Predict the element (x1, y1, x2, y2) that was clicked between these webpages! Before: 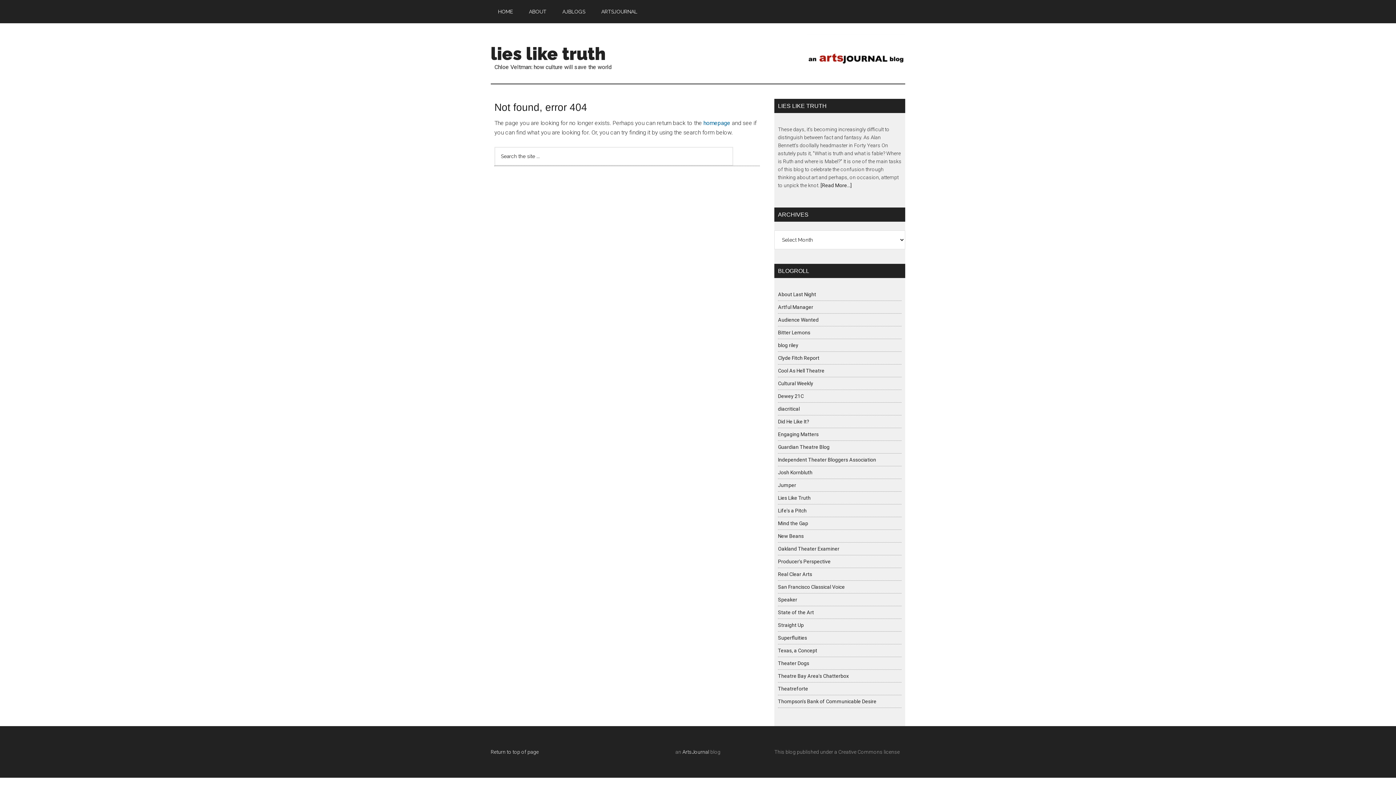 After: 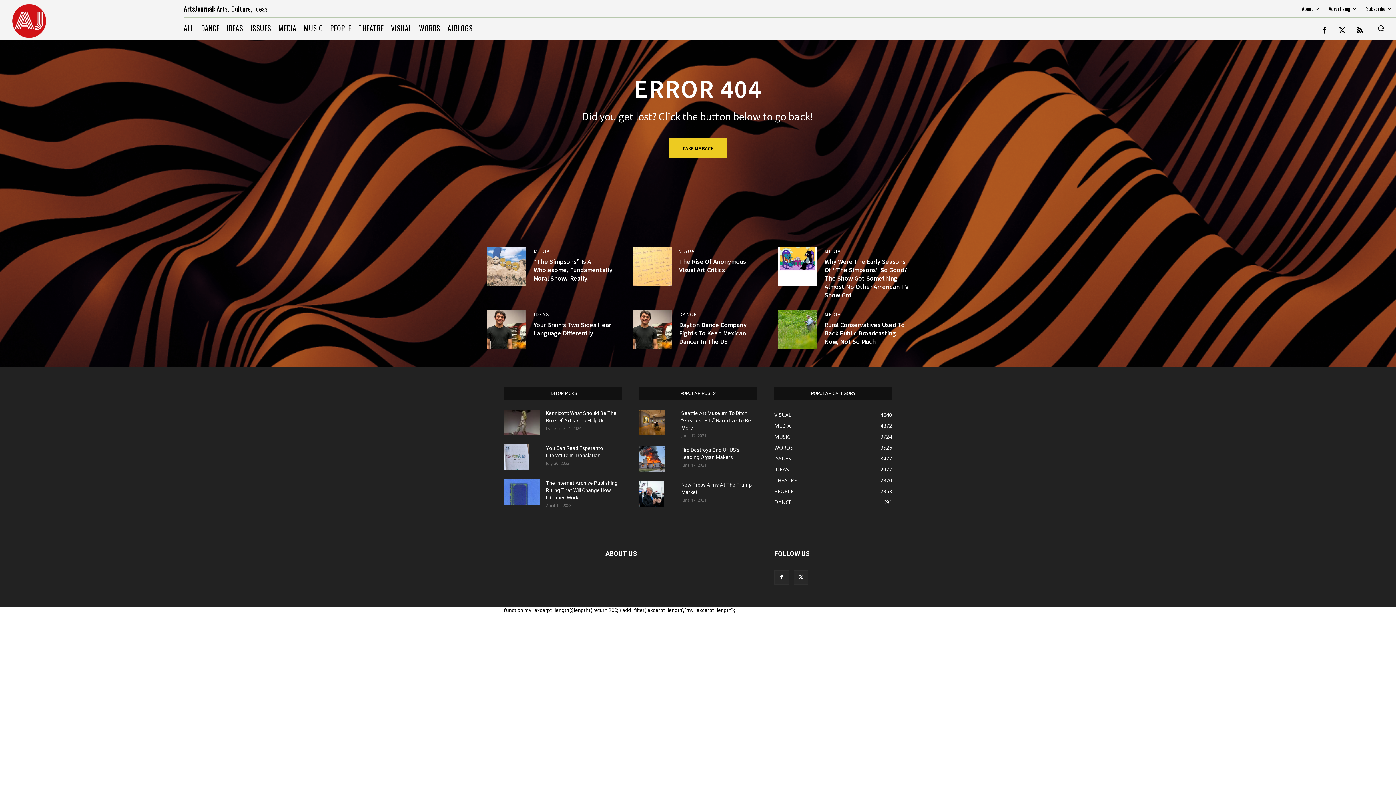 Action: bbox: (778, 622, 804, 628) label: Straight Up